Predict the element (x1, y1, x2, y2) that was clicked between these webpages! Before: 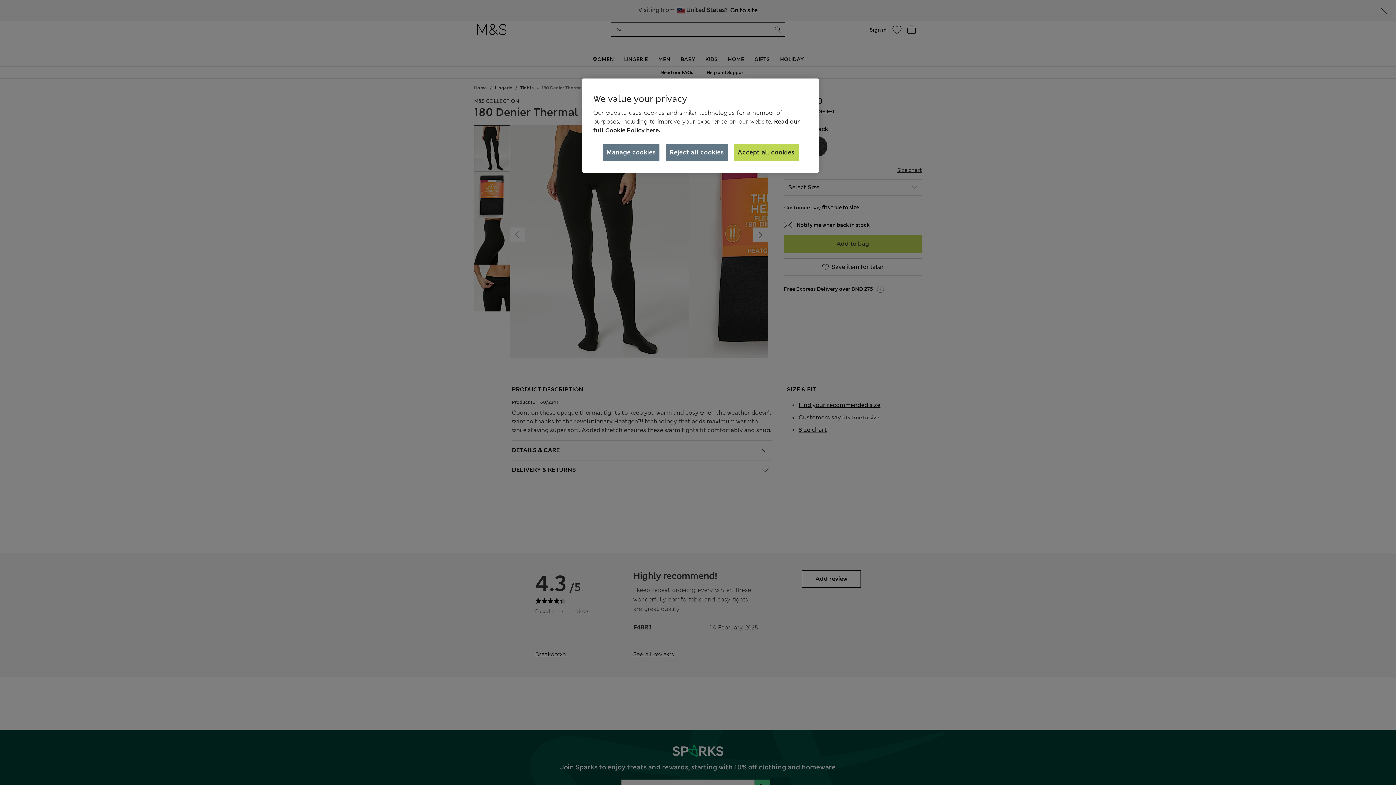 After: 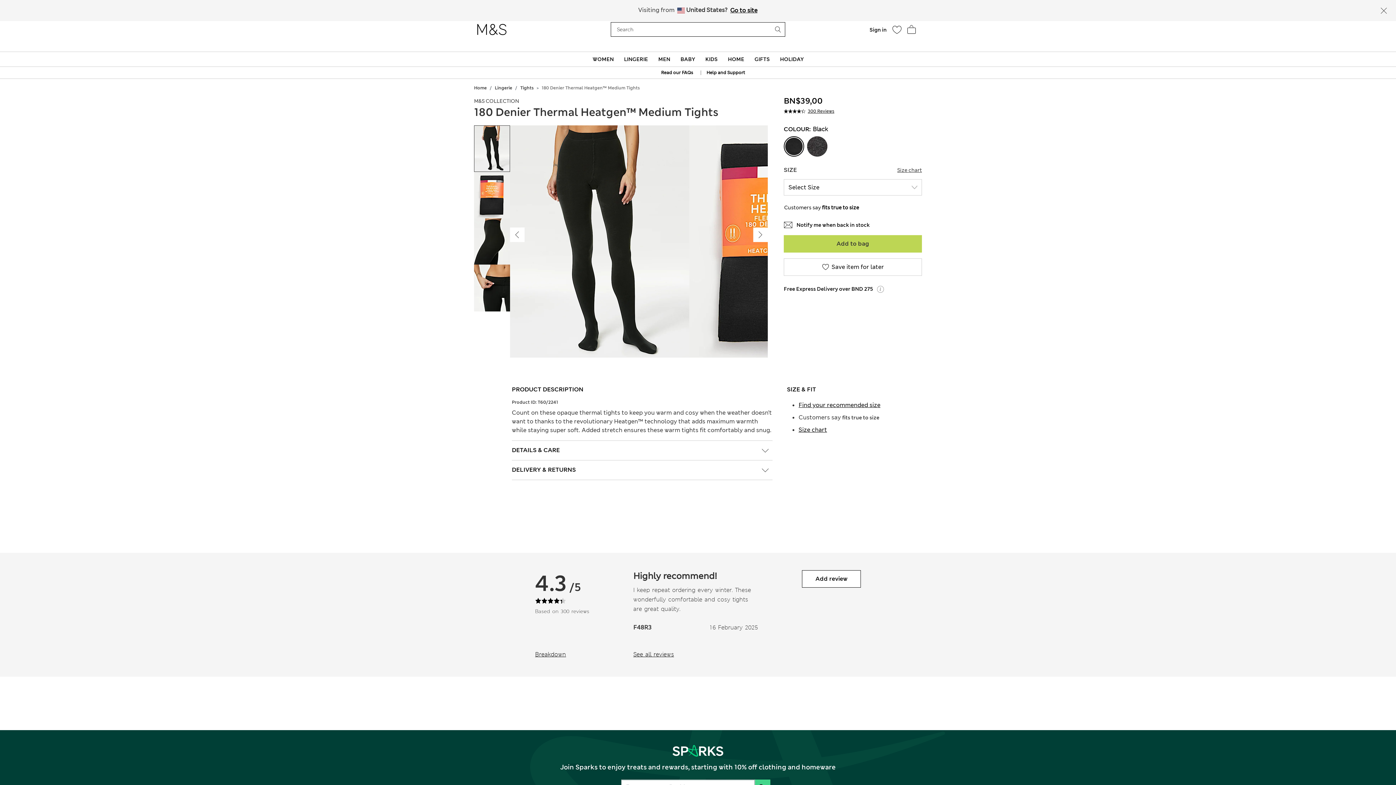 Action: bbox: (733, 144, 798, 161) label: Accept all cookies